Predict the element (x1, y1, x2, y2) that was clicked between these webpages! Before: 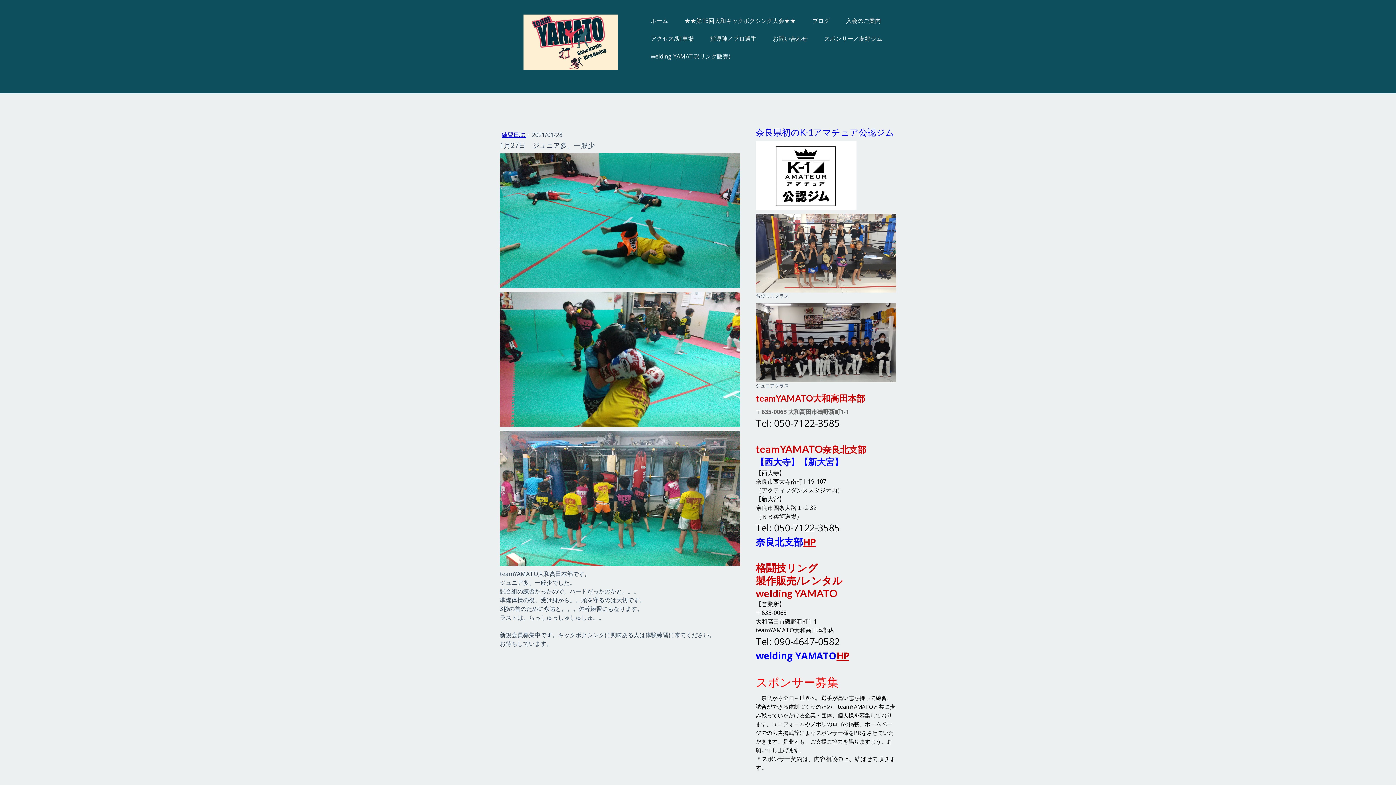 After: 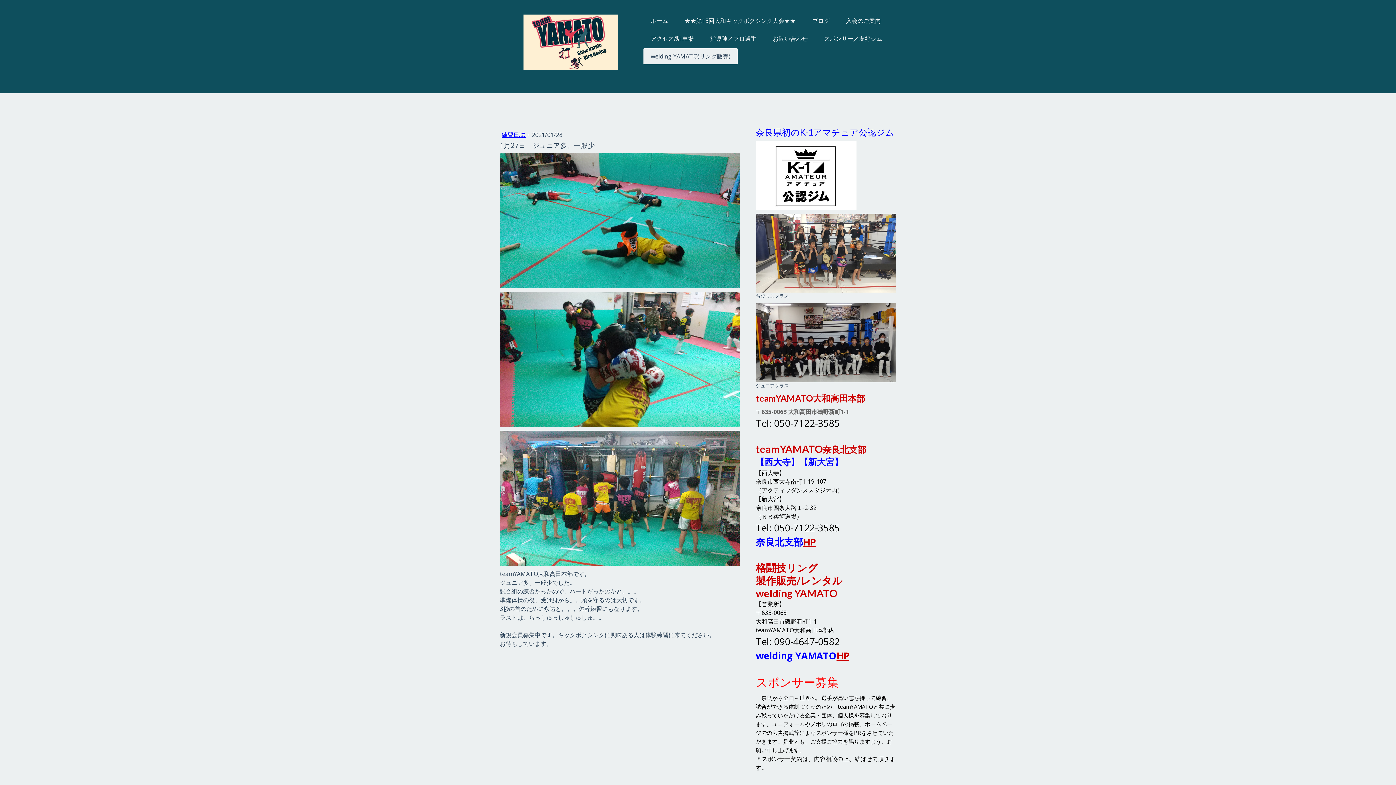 Action: bbox: (643, 48, 737, 64) label: welding YAMATO(リング販売)